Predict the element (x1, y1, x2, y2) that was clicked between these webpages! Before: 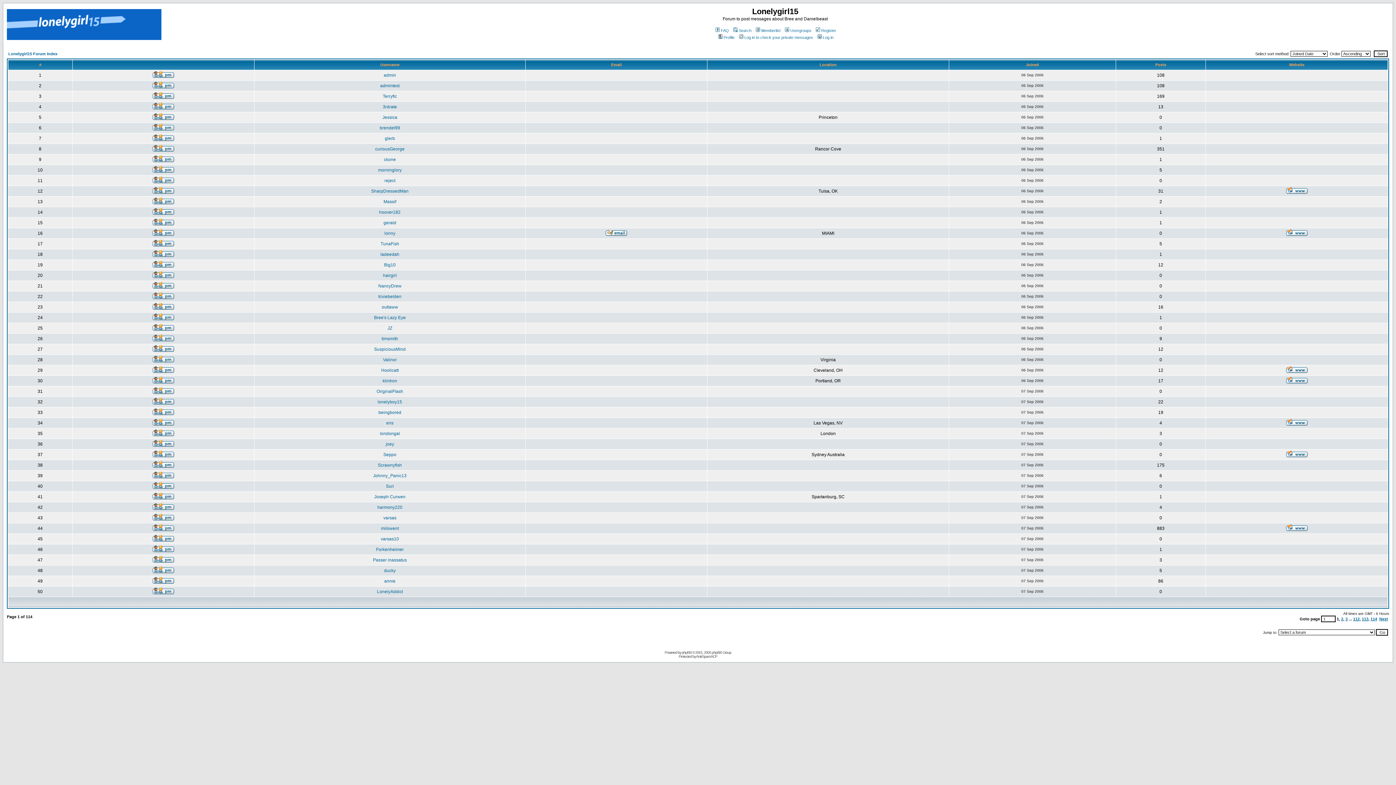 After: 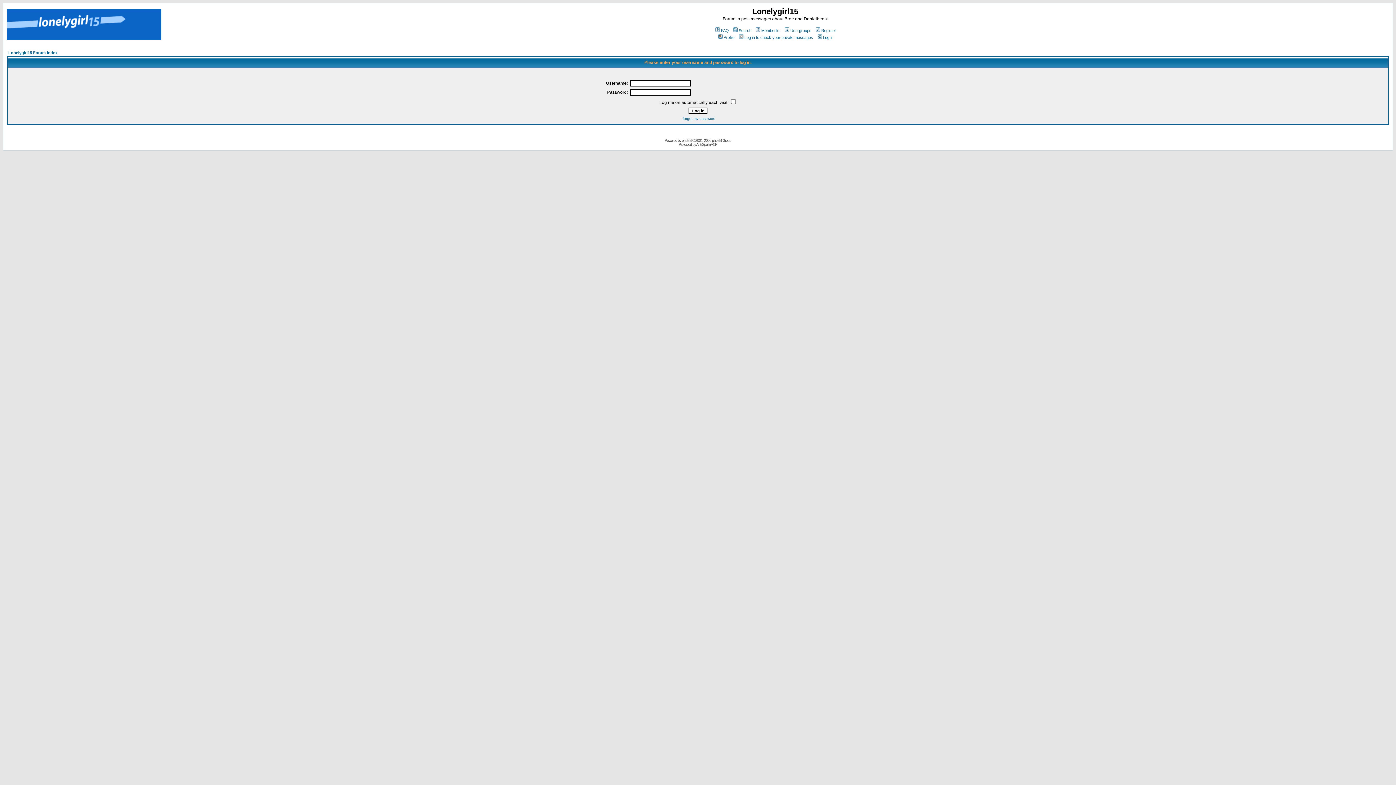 Action: bbox: (152, 452, 174, 458)